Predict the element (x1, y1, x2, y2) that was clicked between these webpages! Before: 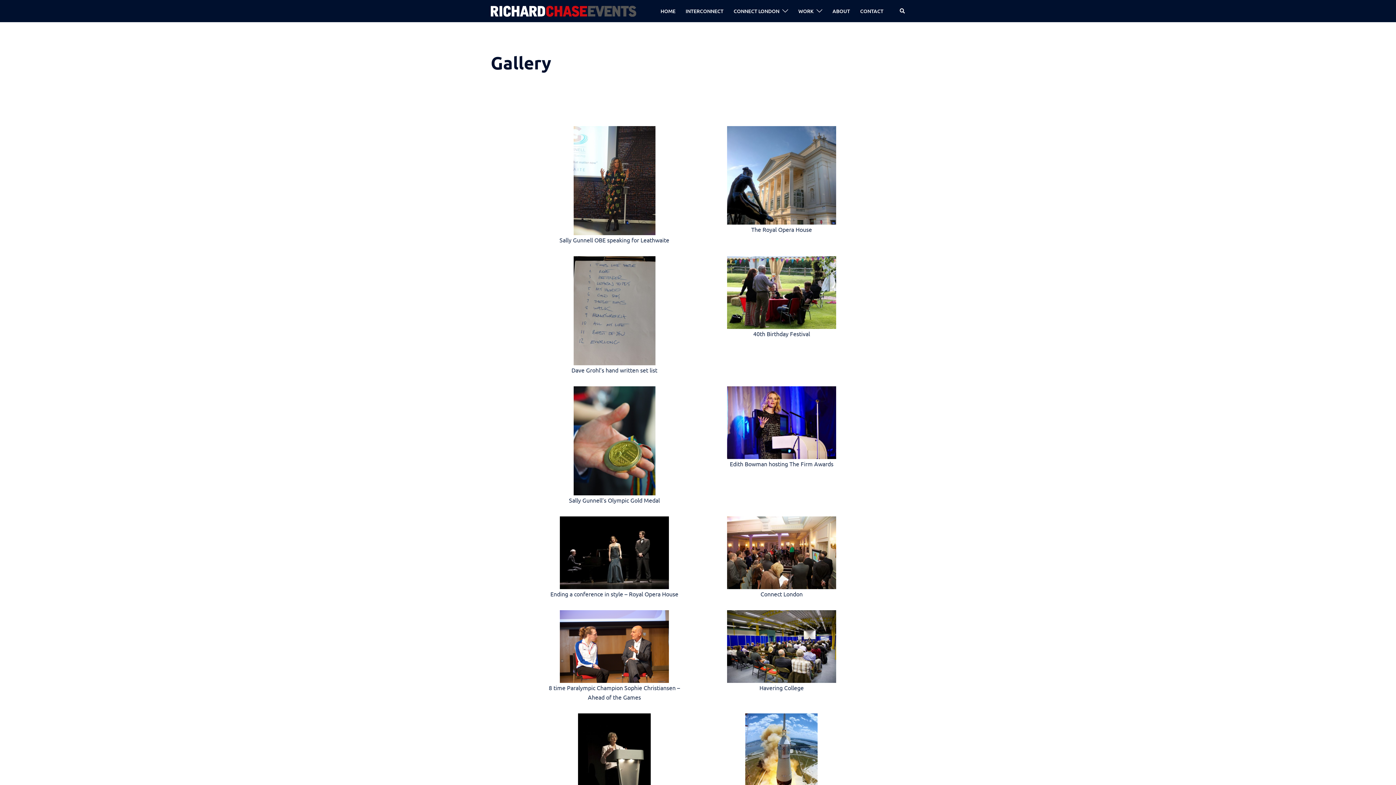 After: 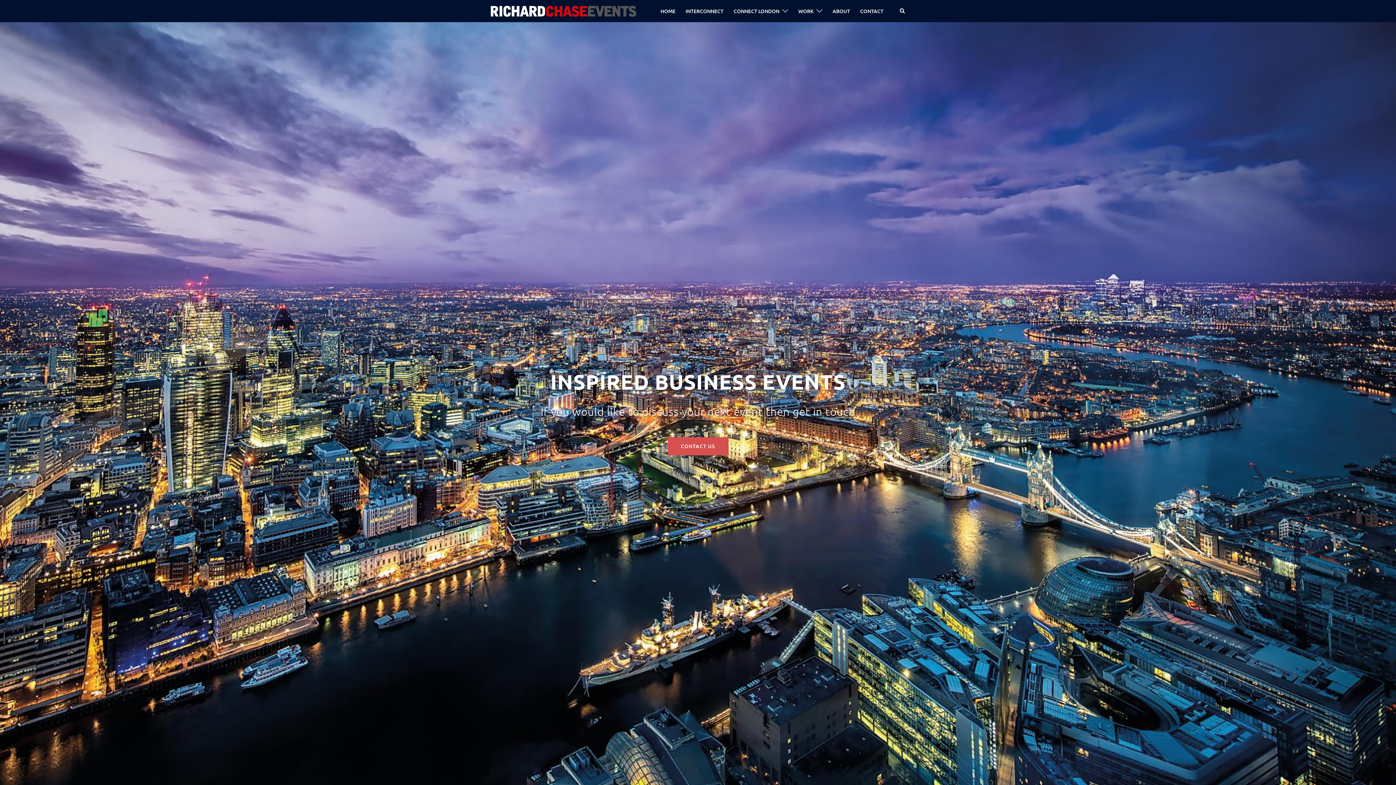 Action: bbox: (490, 6, 636, 13)